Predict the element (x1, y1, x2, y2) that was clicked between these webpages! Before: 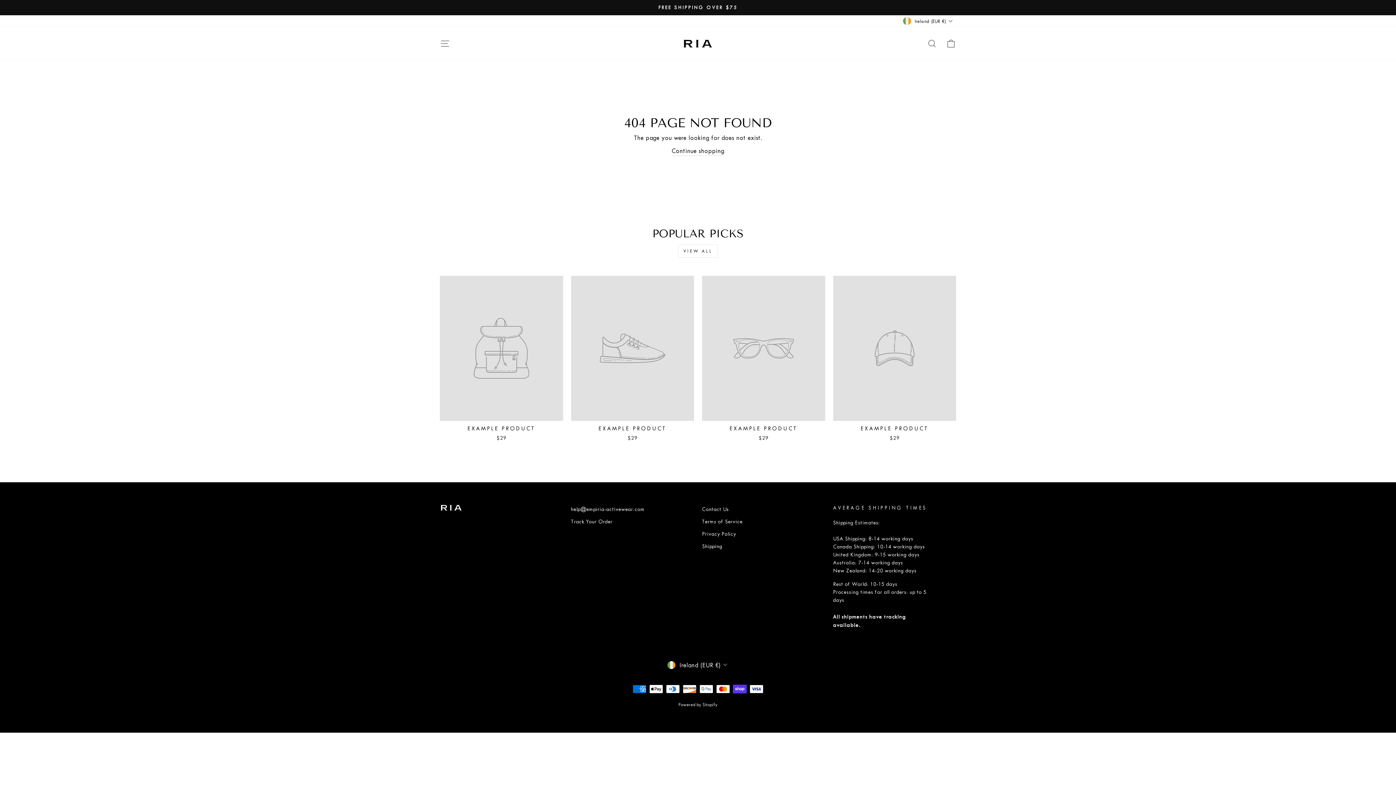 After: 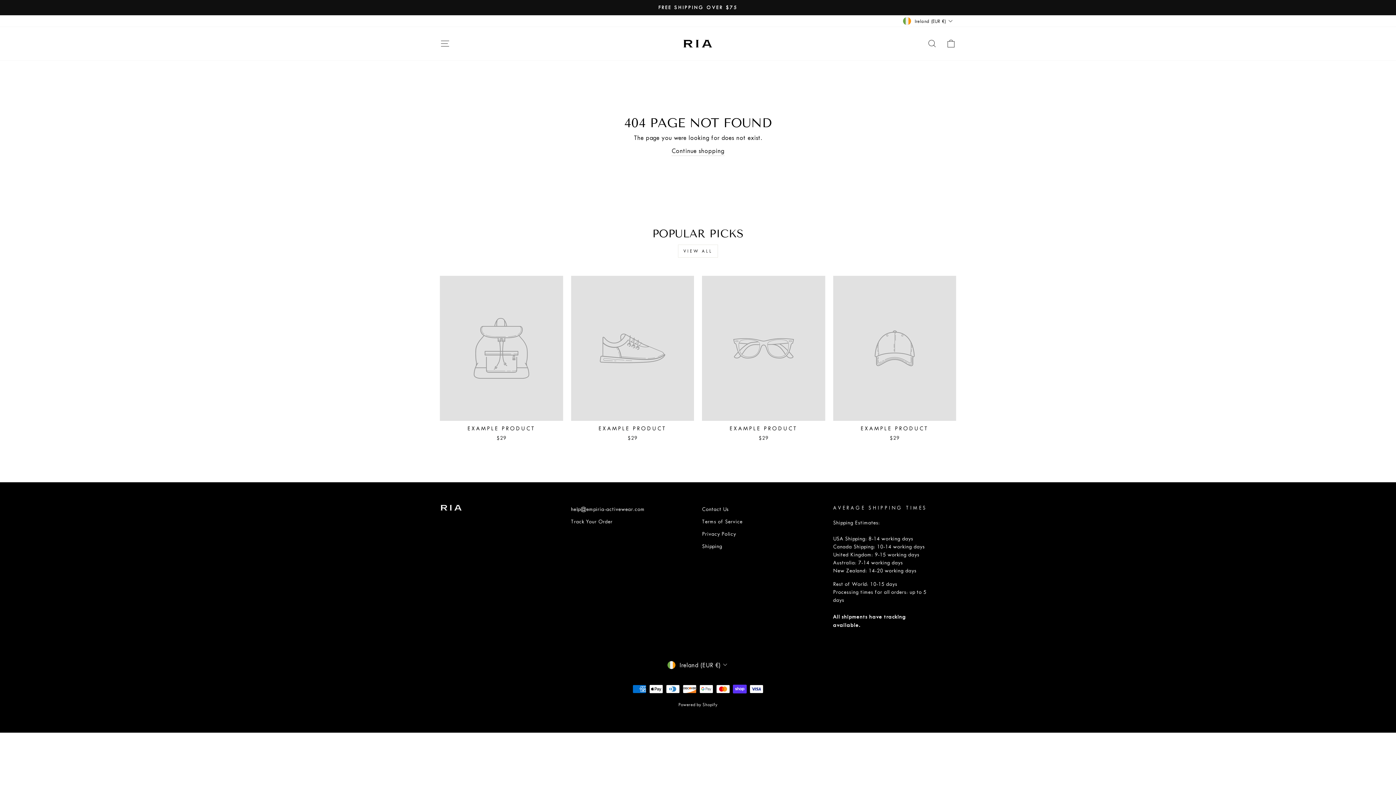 Action: label: EXAMPLE PRODUCT
$29 bbox: (571, 276, 694, 444)